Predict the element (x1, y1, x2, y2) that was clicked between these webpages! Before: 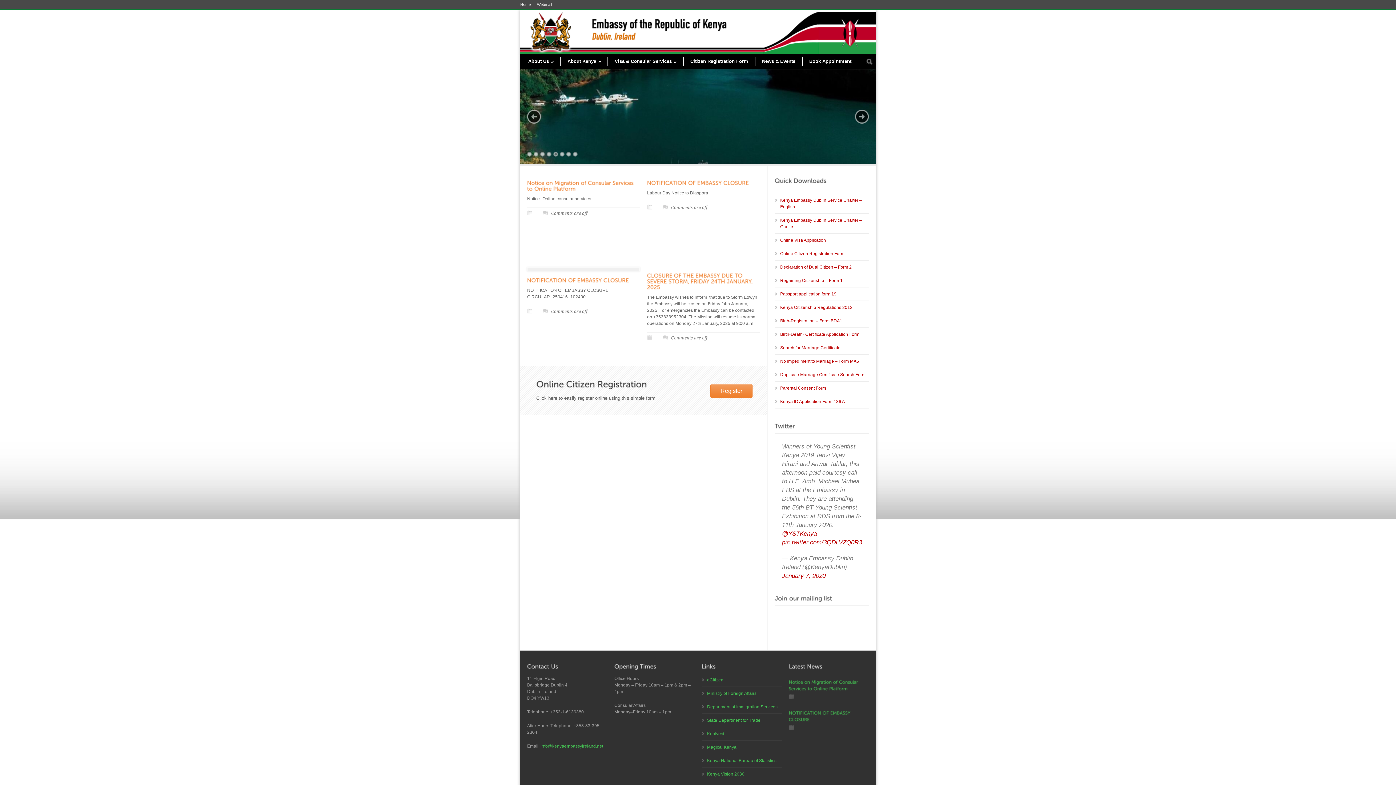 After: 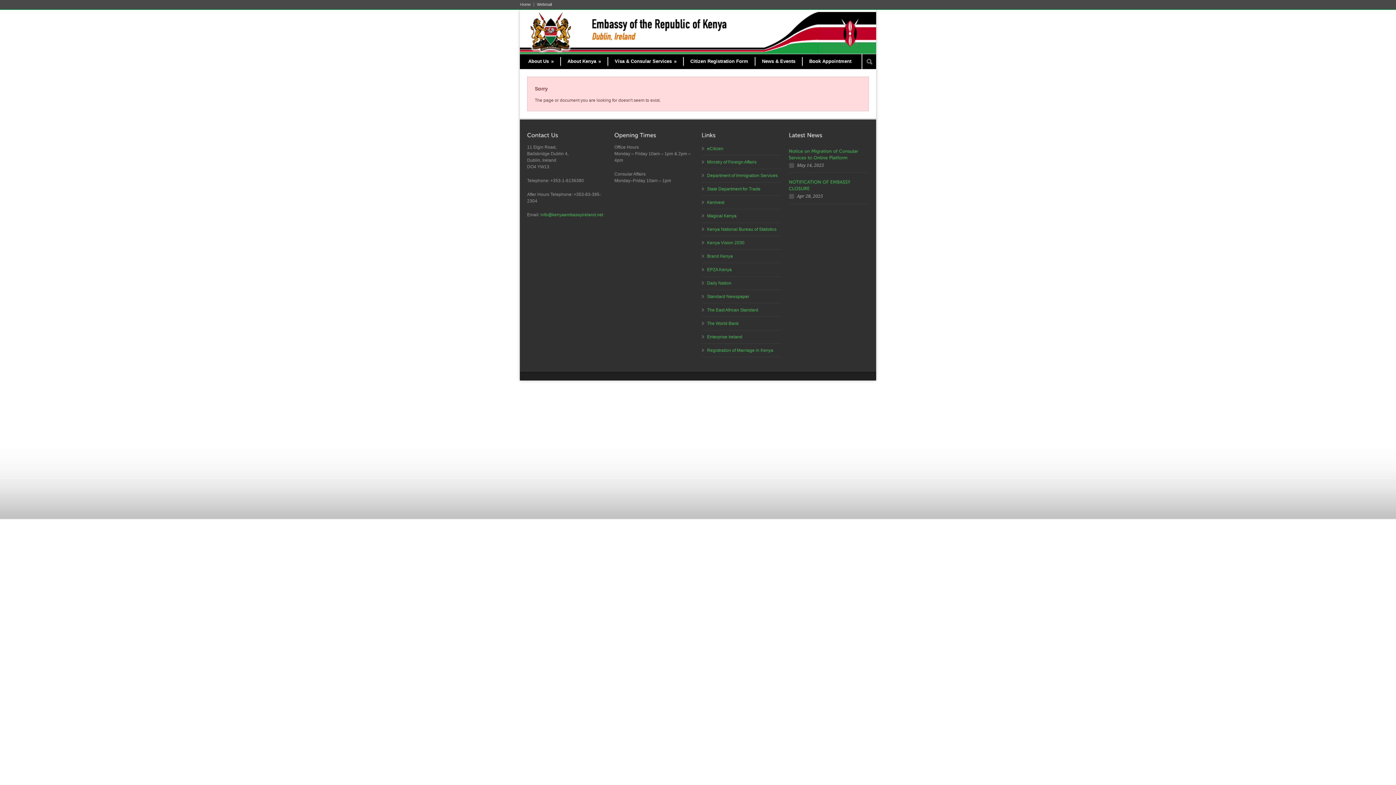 Action: label: info@kenyaembassyireland.net bbox: (540, 744, 603, 749)